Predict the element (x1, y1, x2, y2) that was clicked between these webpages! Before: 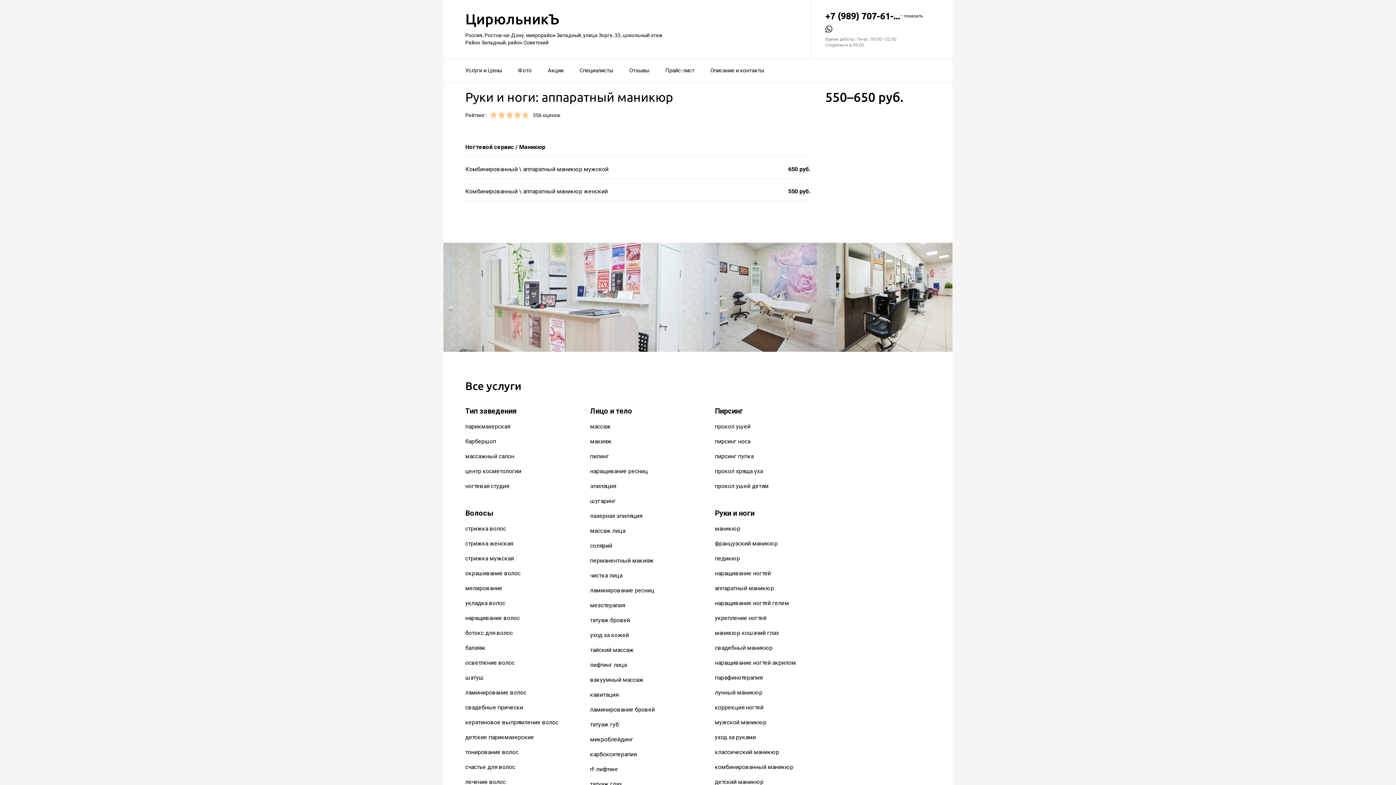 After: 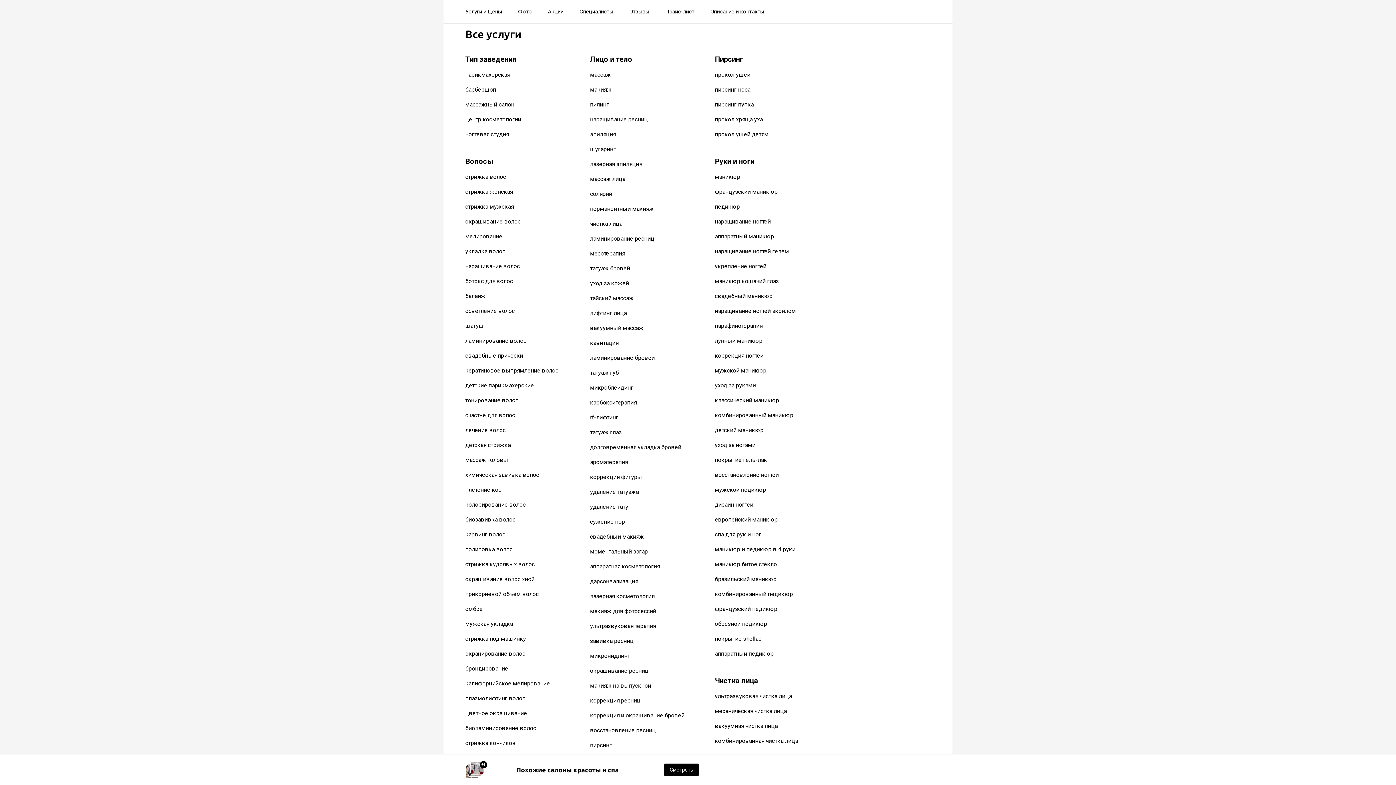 Action: label: Услуги и Цены bbox: (465, 62, 502, 78)